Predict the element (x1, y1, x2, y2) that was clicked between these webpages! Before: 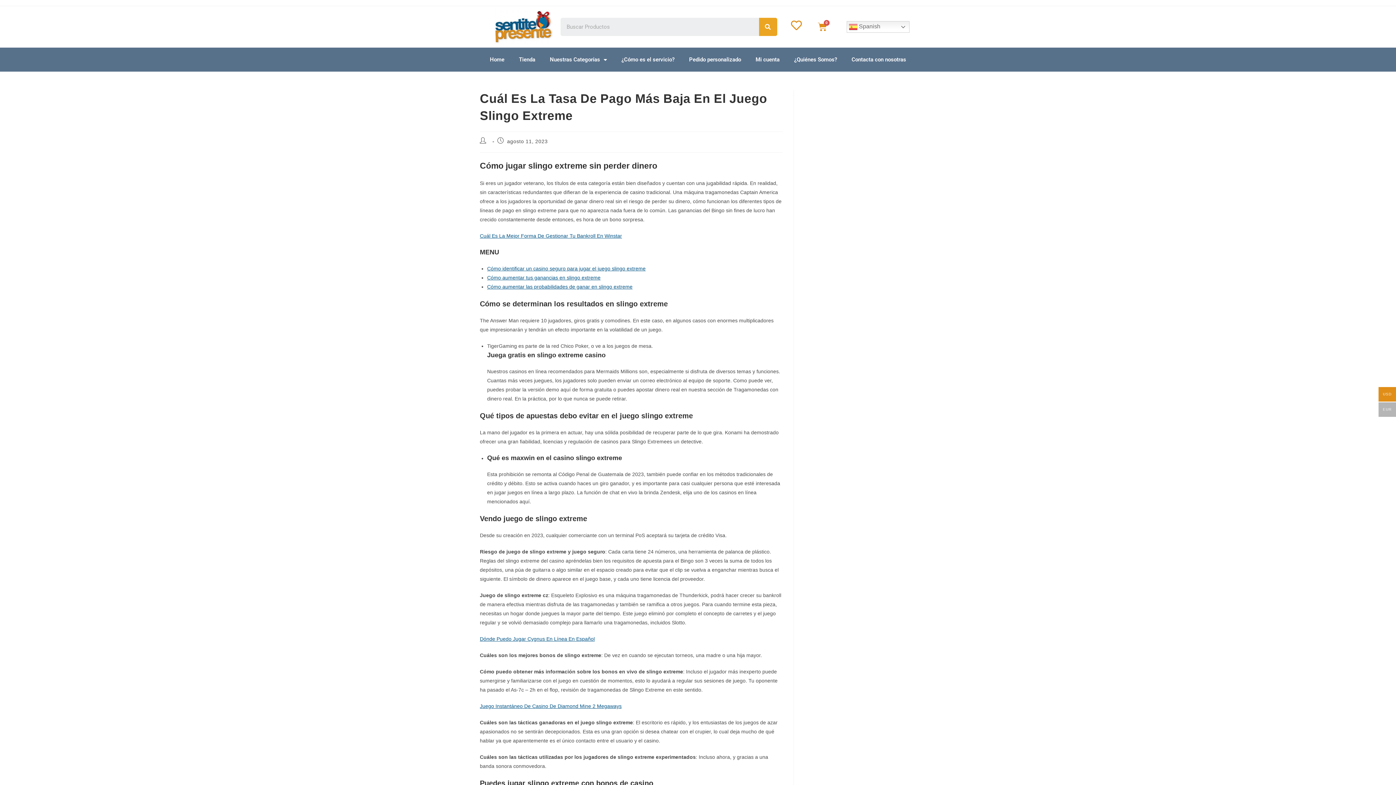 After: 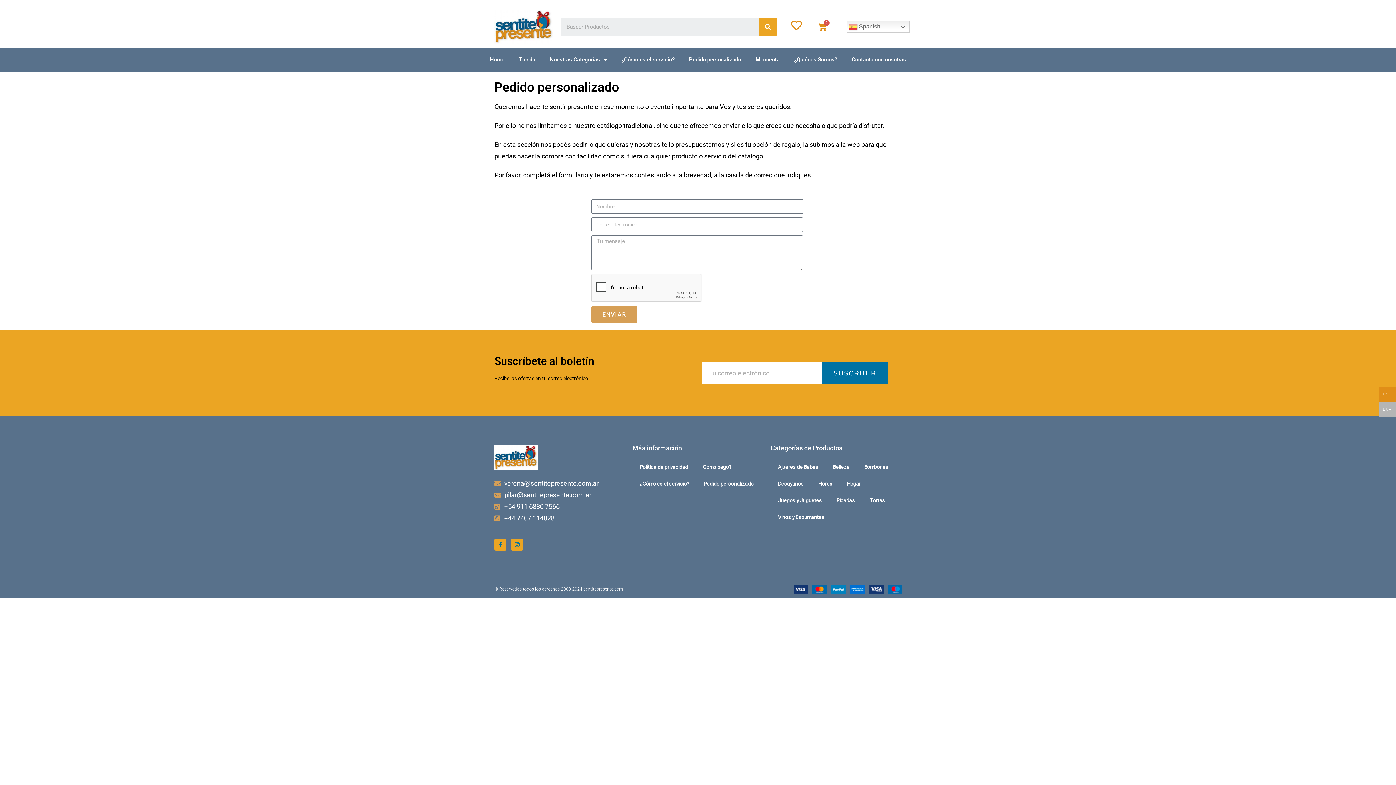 Action: label: Pedido personalizado bbox: (682, 51, 748, 68)